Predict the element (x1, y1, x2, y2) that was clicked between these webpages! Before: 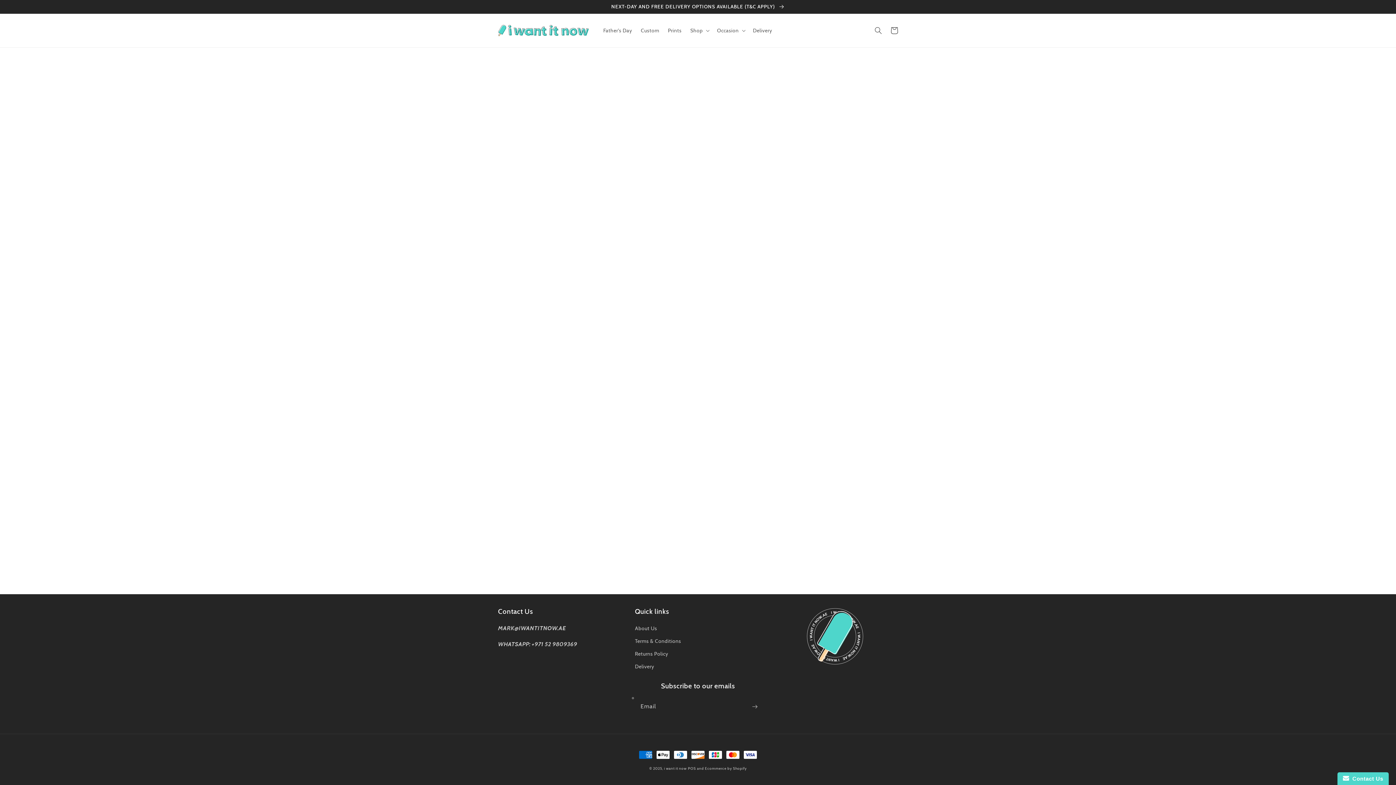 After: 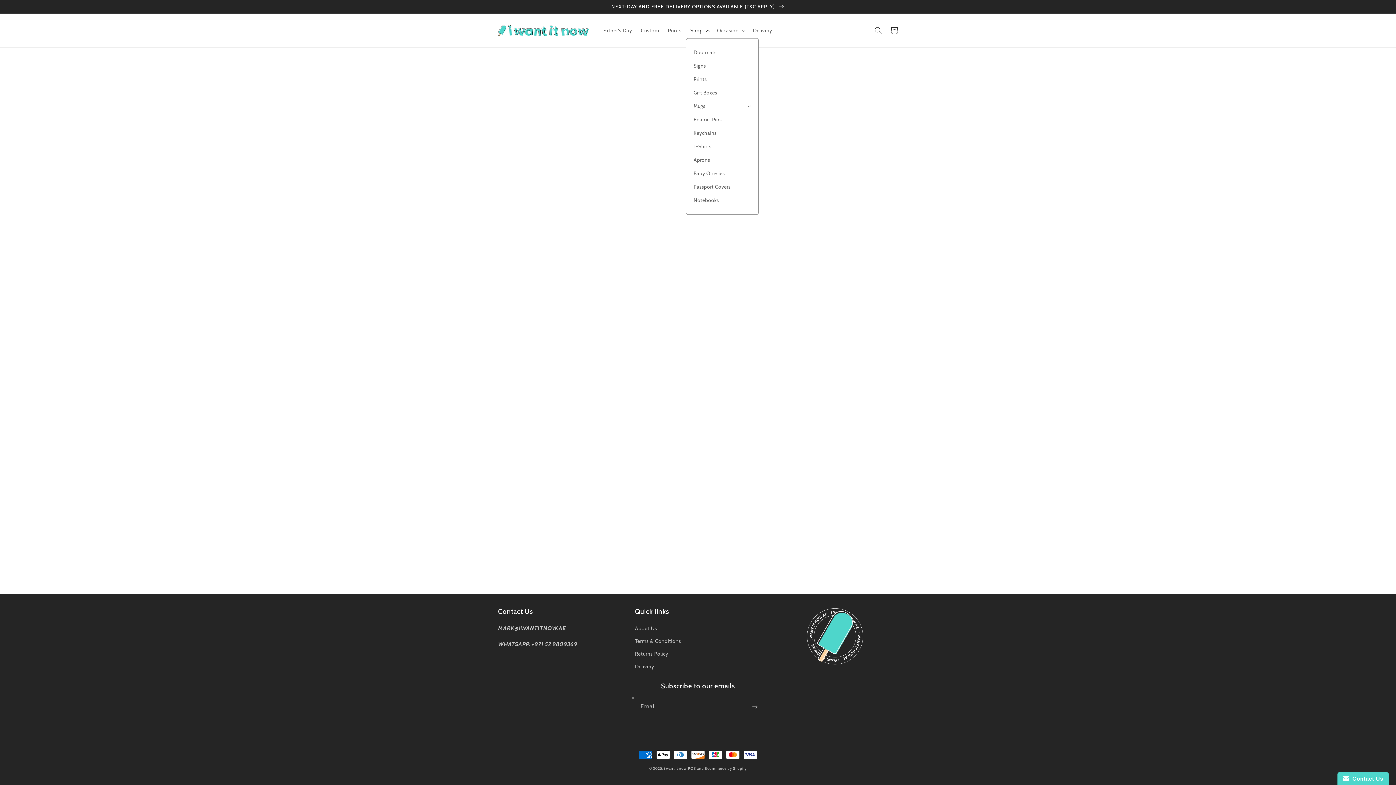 Action: label: Shop bbox: (686, 22, 712, 38)